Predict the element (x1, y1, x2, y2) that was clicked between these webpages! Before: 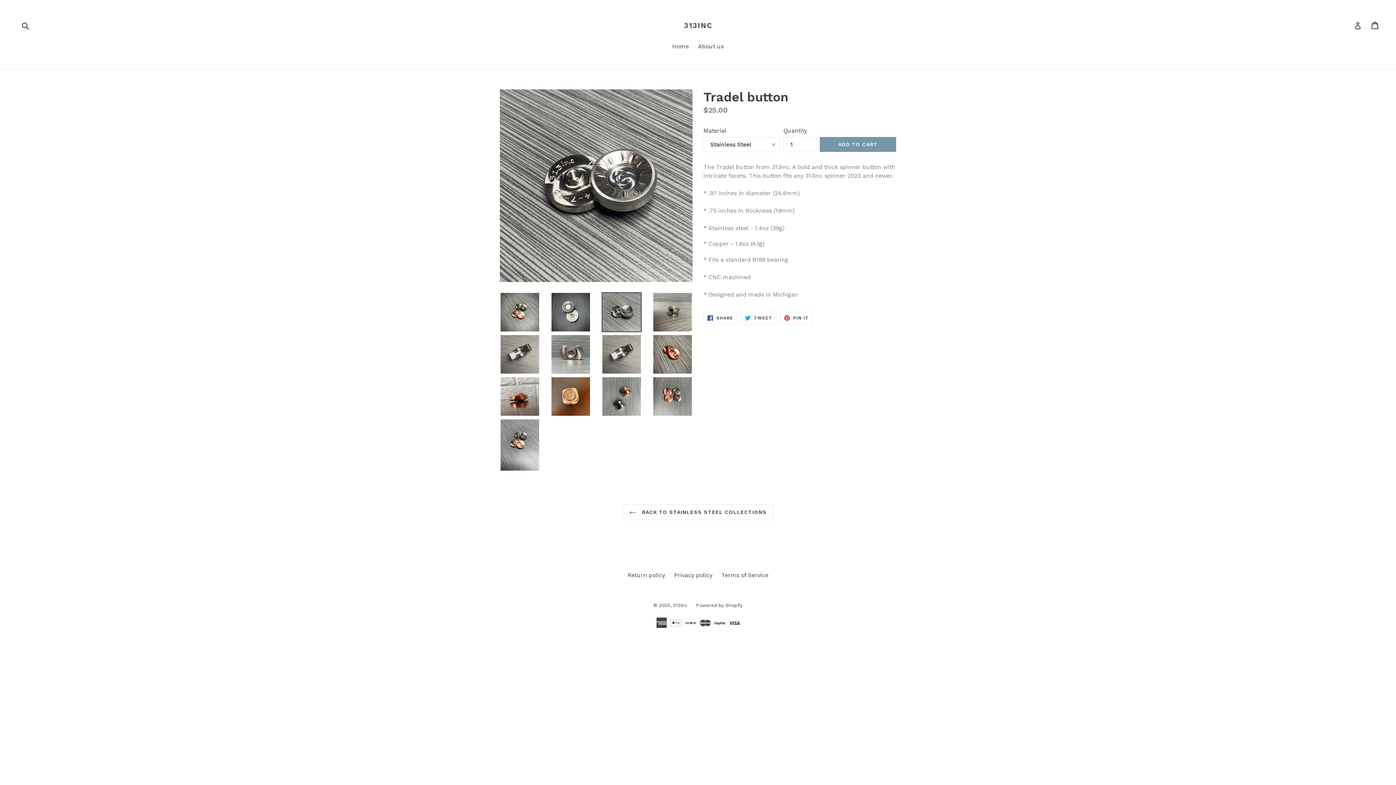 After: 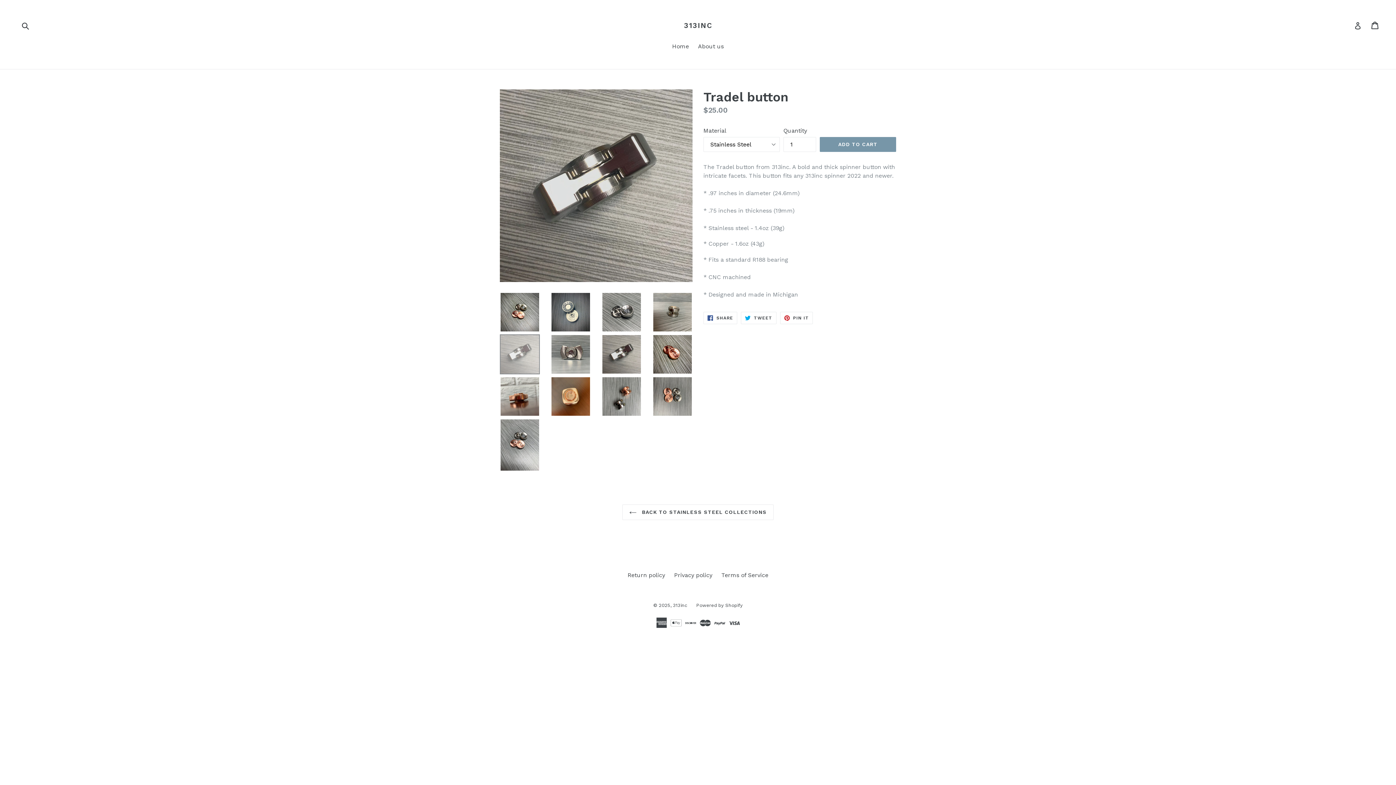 Action: bbox: (500, 334, 540, 374)